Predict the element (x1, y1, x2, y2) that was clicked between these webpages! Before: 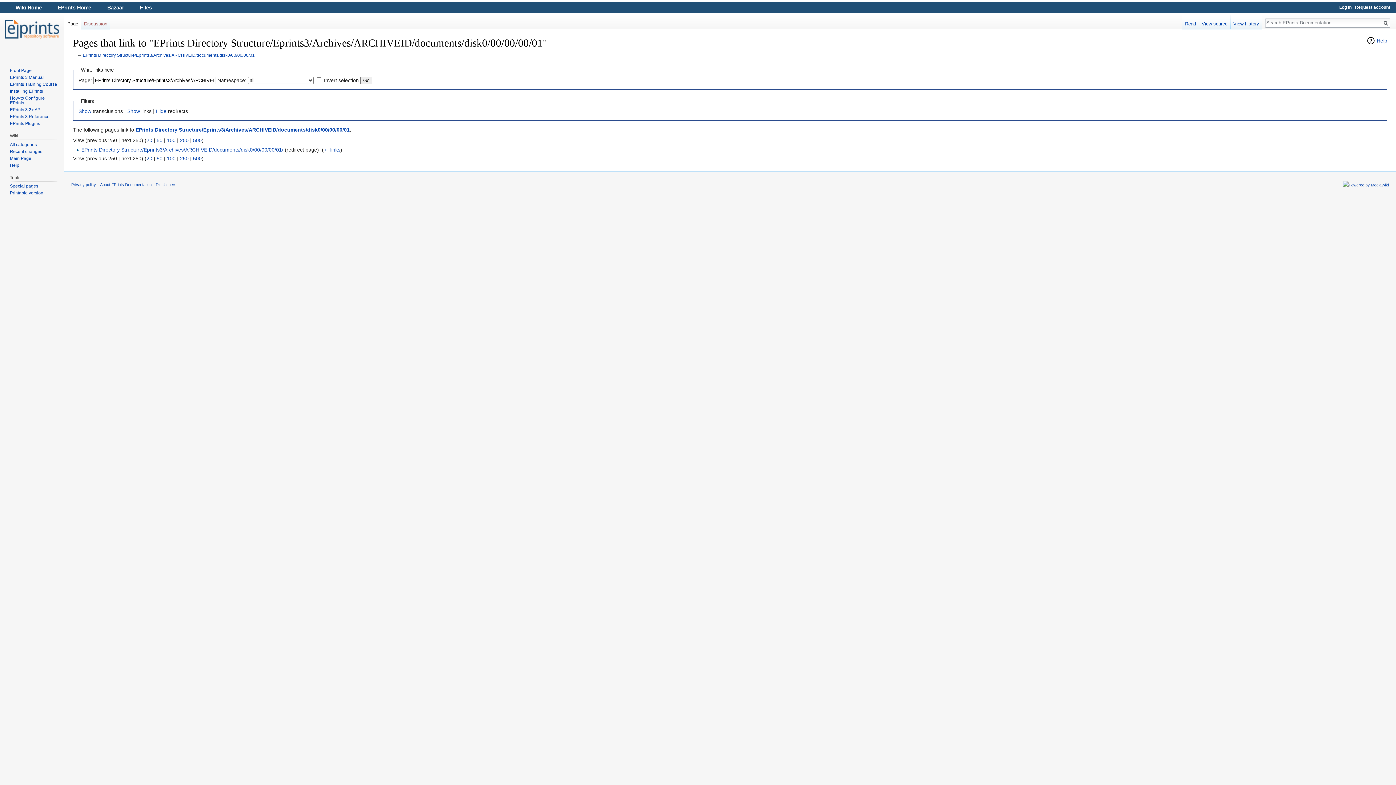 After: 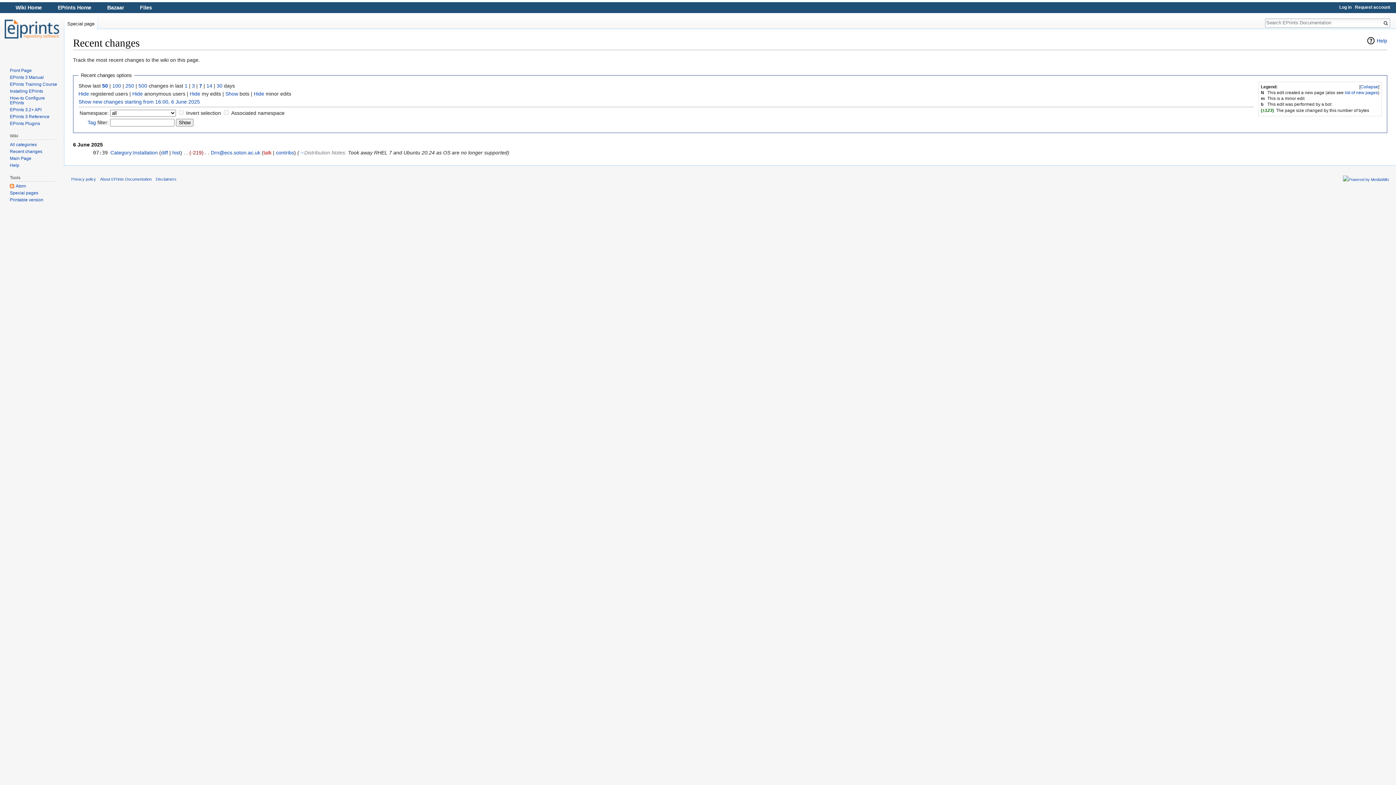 Action: label: Recent changes bbox: (9, 148, 42, 154)